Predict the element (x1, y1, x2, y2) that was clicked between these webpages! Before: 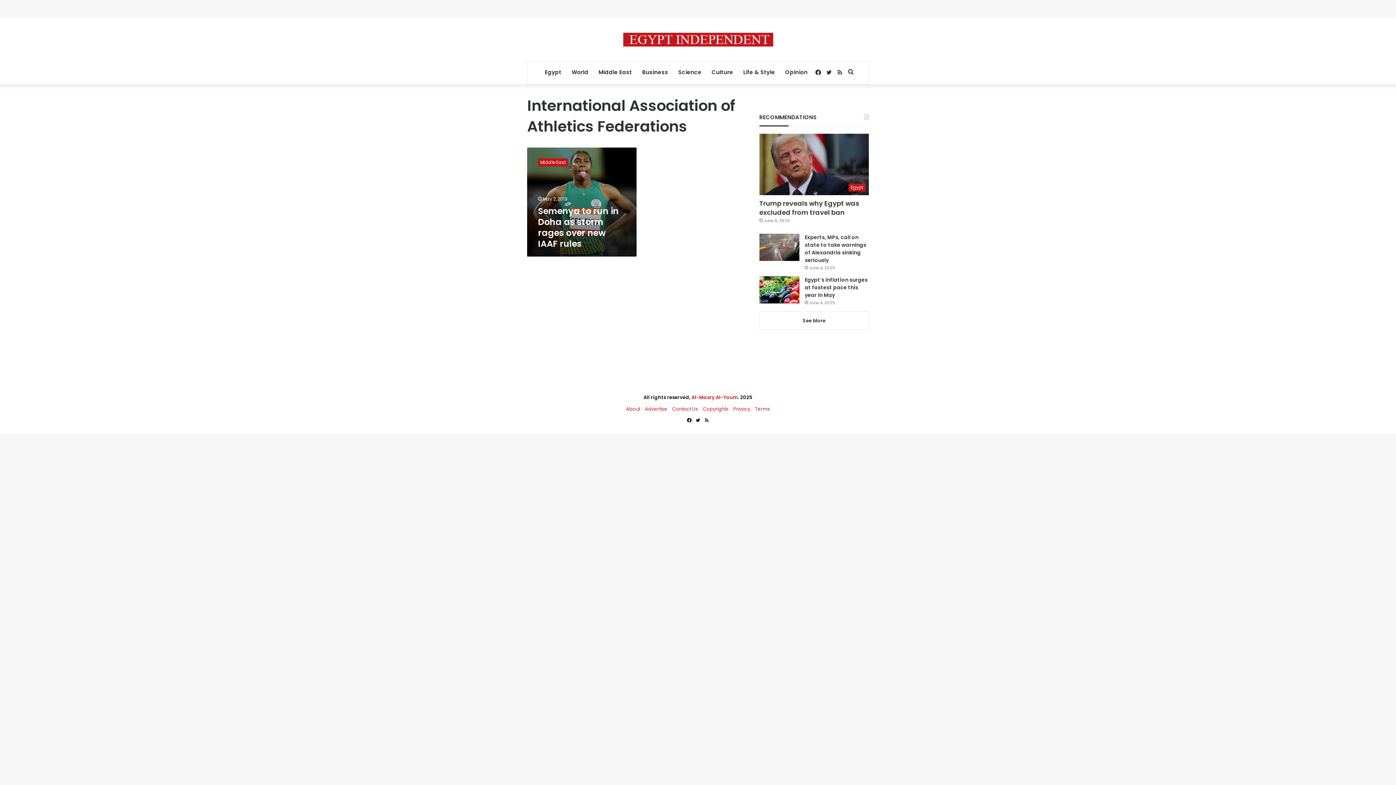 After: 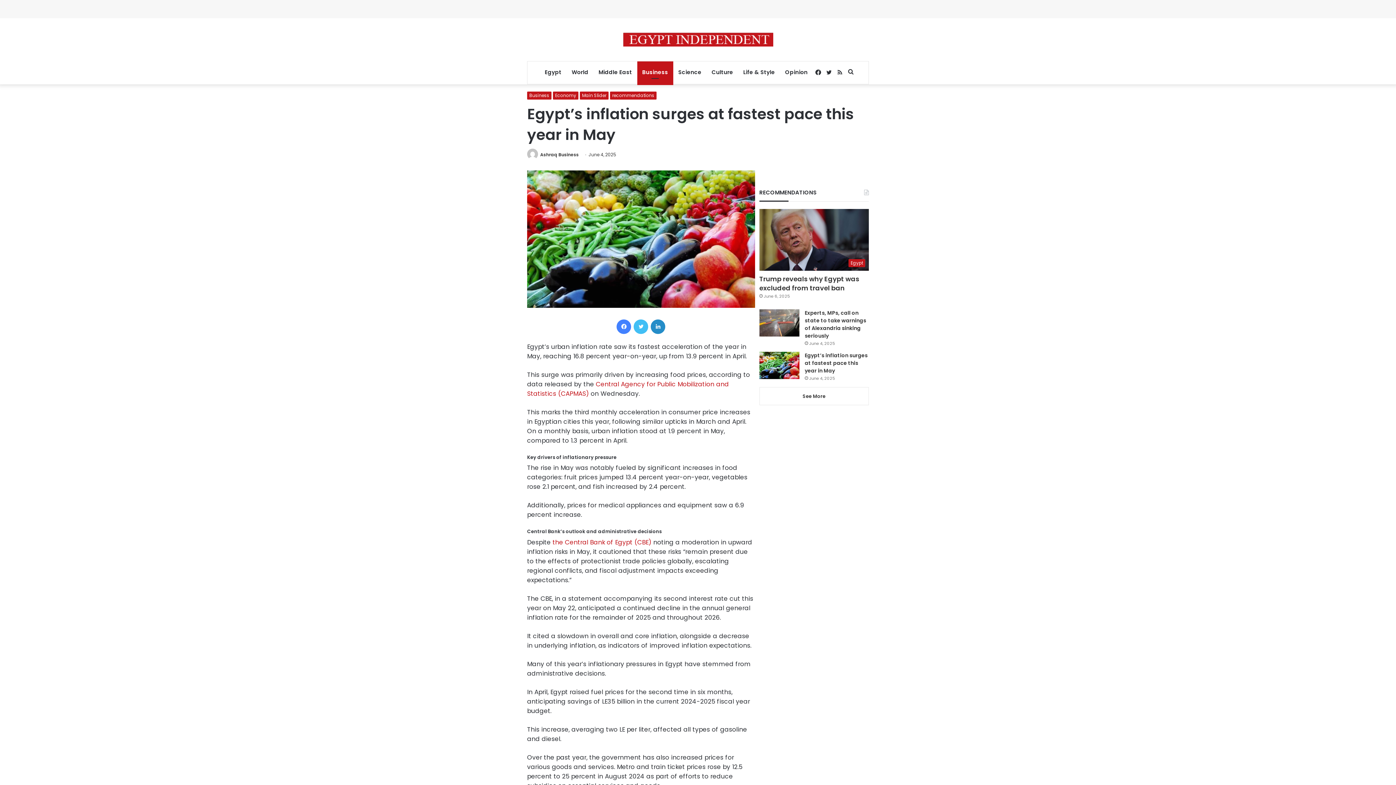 Action: bbox: (804, 276, 867, 299) label: Egypt’s inflation surges at fastest pace this year in May